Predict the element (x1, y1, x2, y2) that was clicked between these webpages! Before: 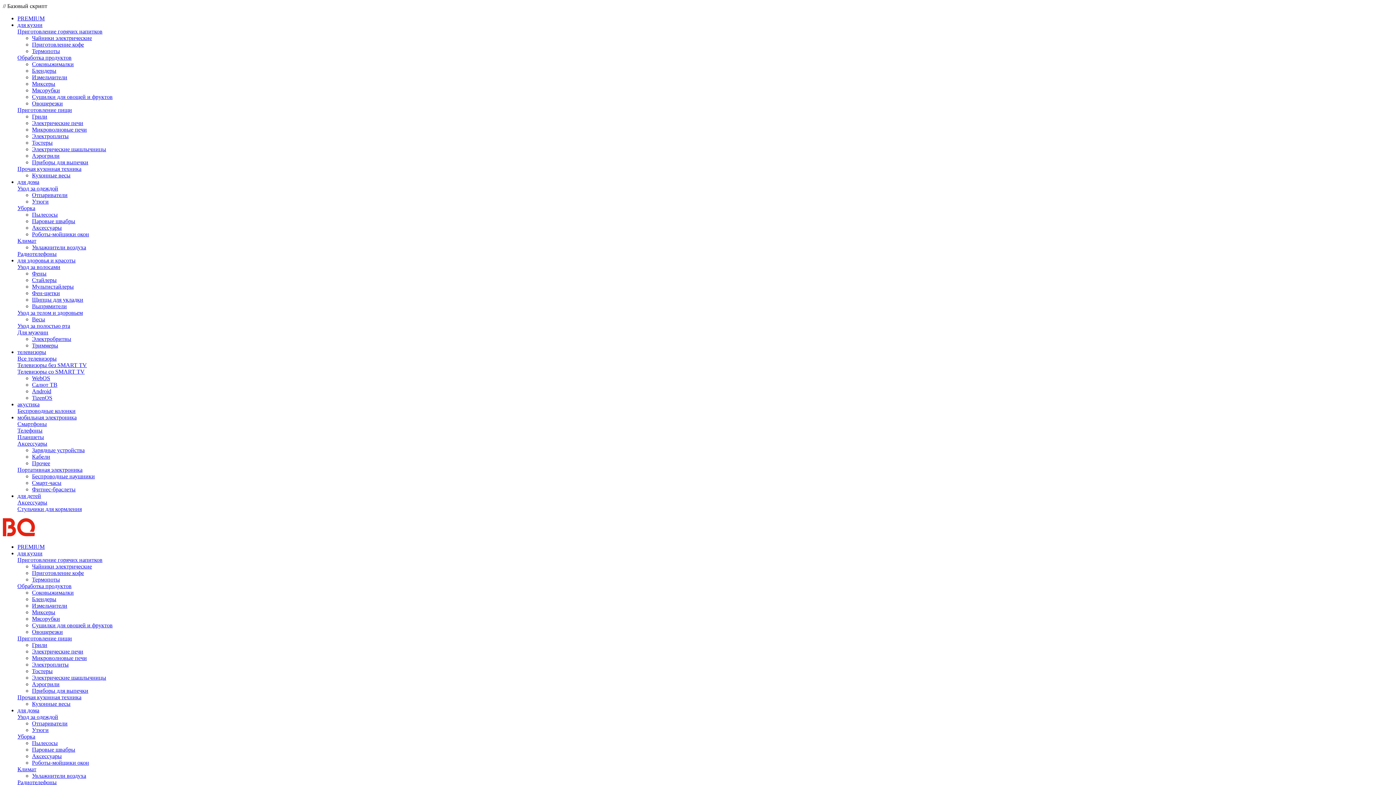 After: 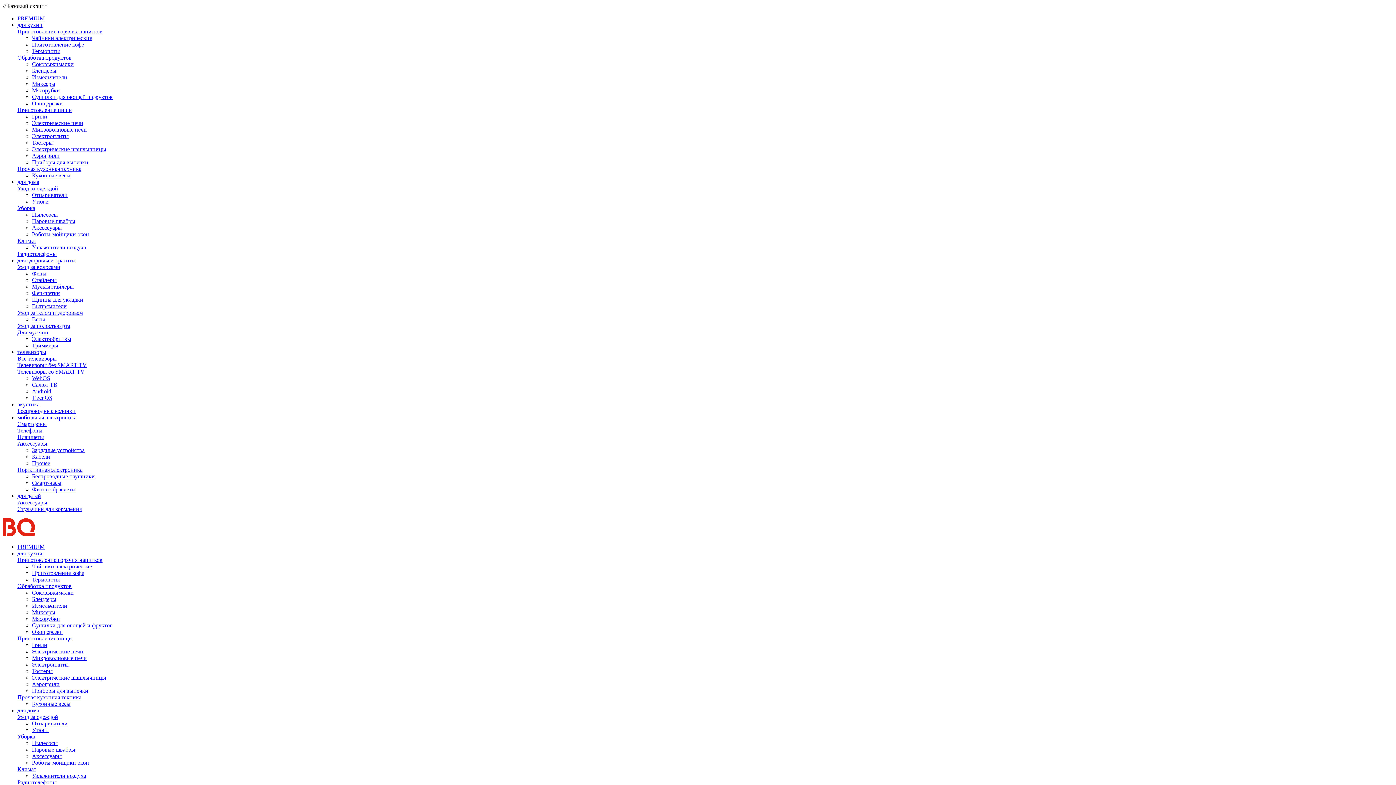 Action: bbox: (32, 159, 88, 165) label: Приборы для выпечки